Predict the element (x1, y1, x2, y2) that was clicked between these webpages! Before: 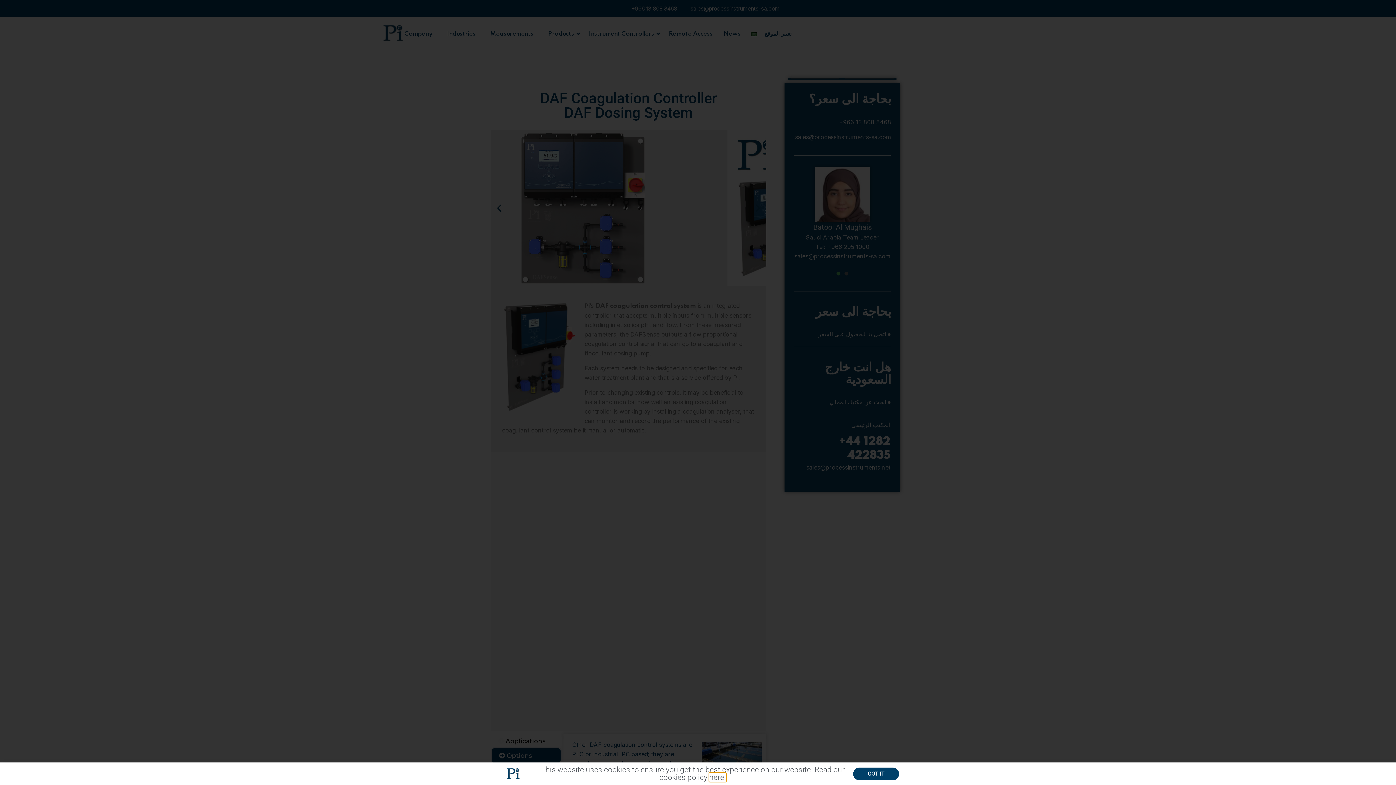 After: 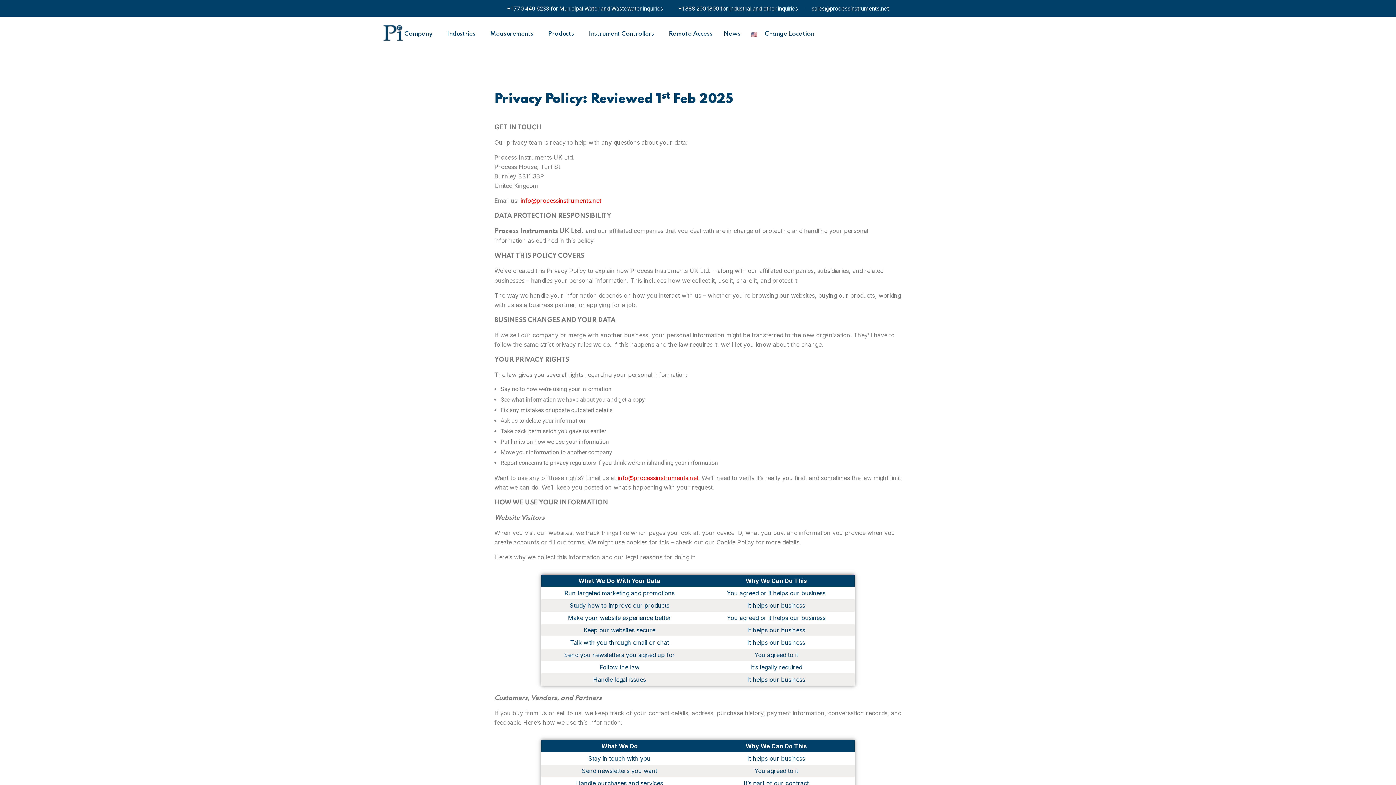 Action: label: here. bbox: (709, 773, 726, 782)